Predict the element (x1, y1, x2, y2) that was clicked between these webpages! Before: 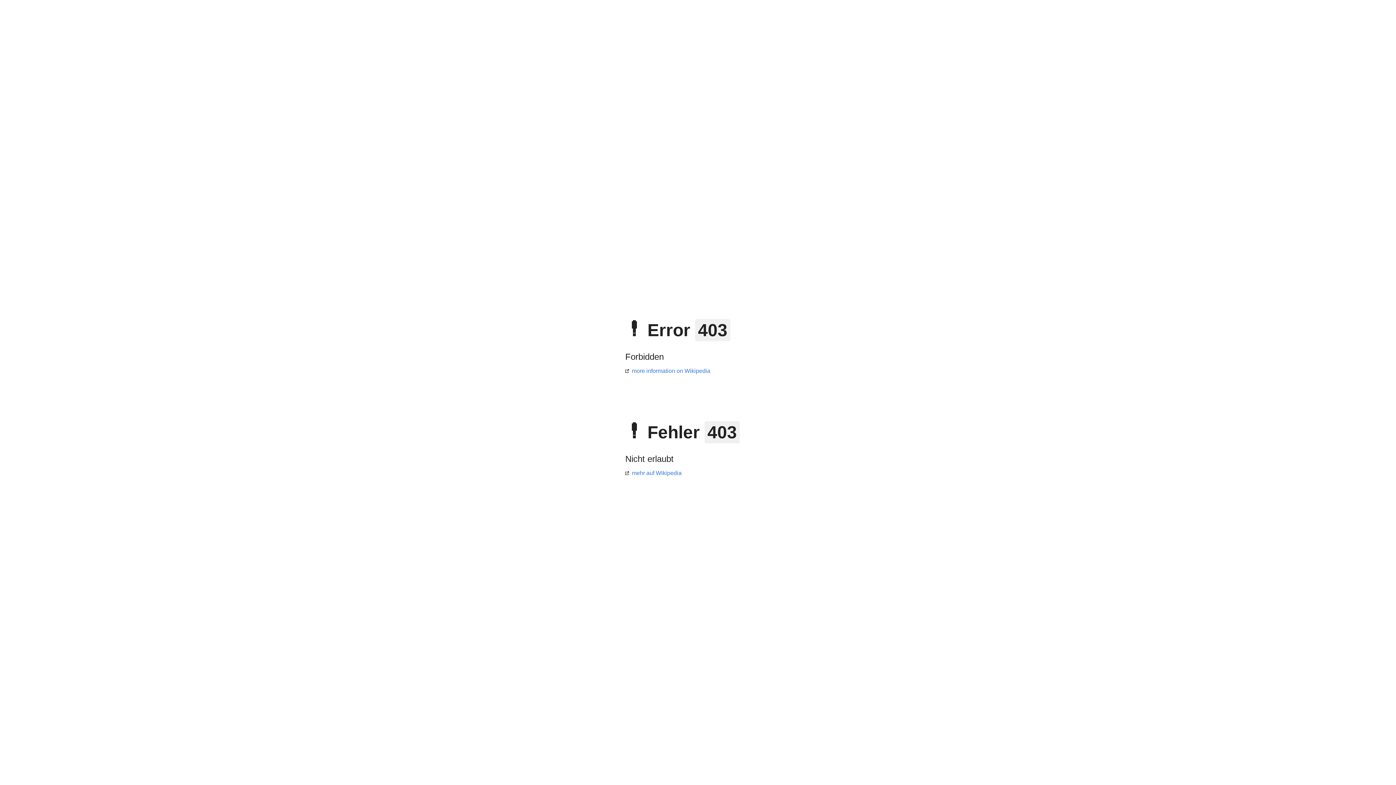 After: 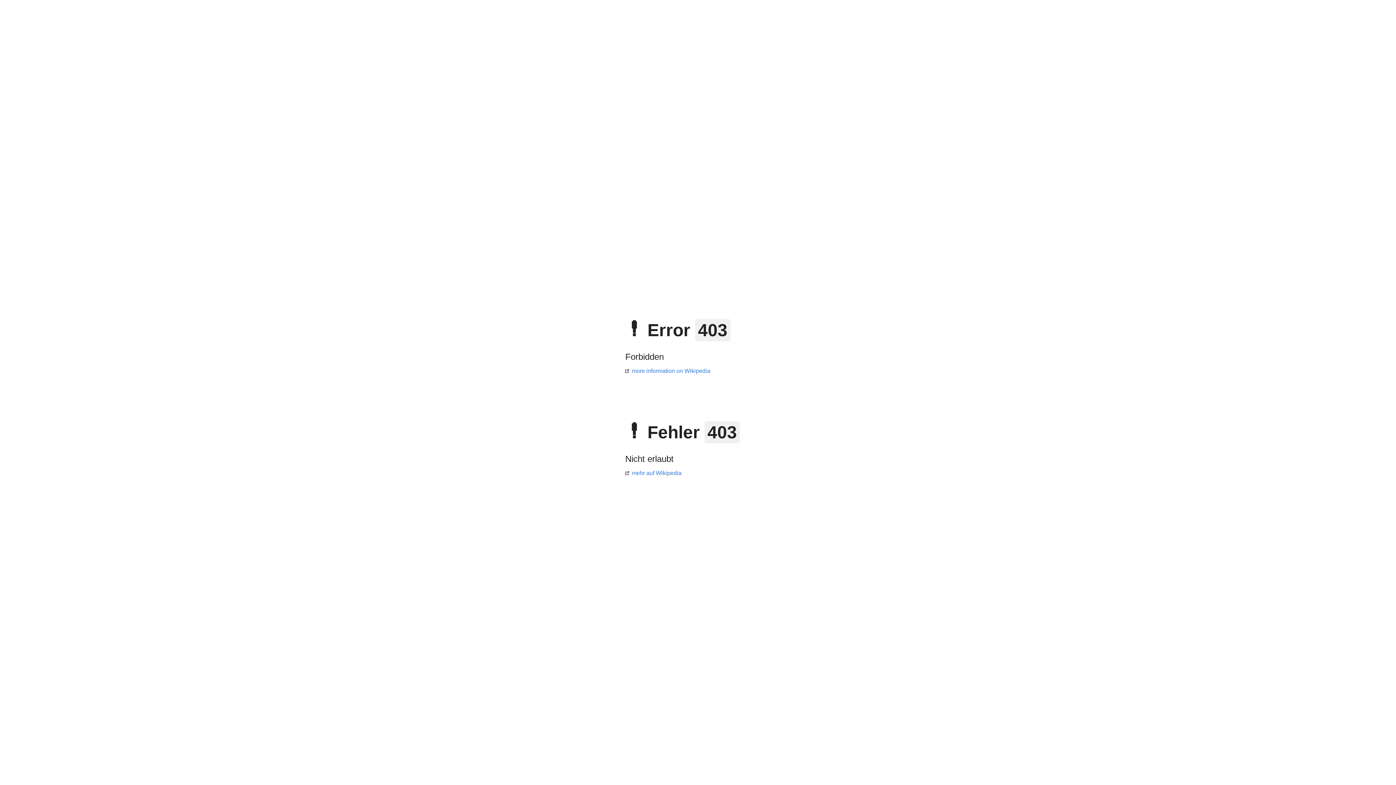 Action: label: mehr auf Wikipedia bbox: (625, 470, 681, 476)